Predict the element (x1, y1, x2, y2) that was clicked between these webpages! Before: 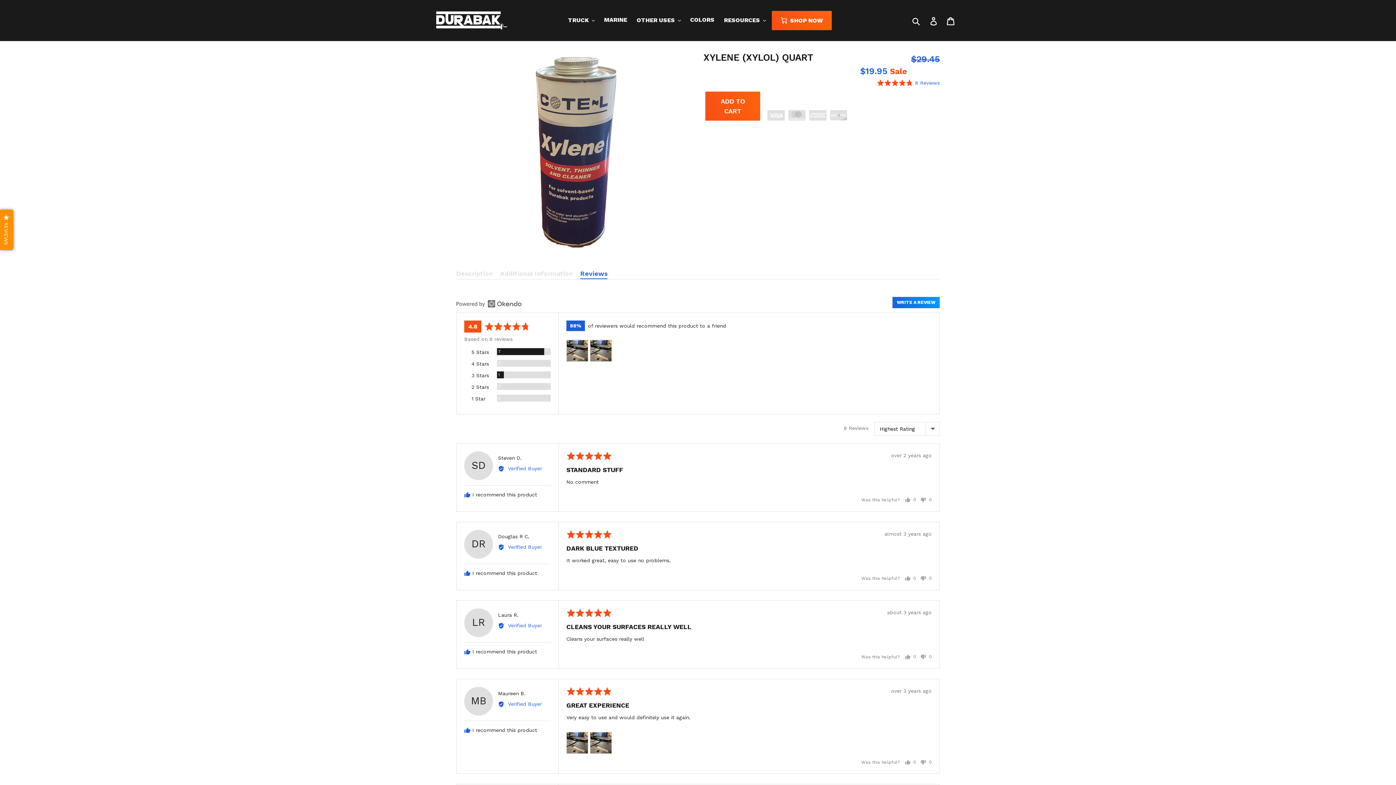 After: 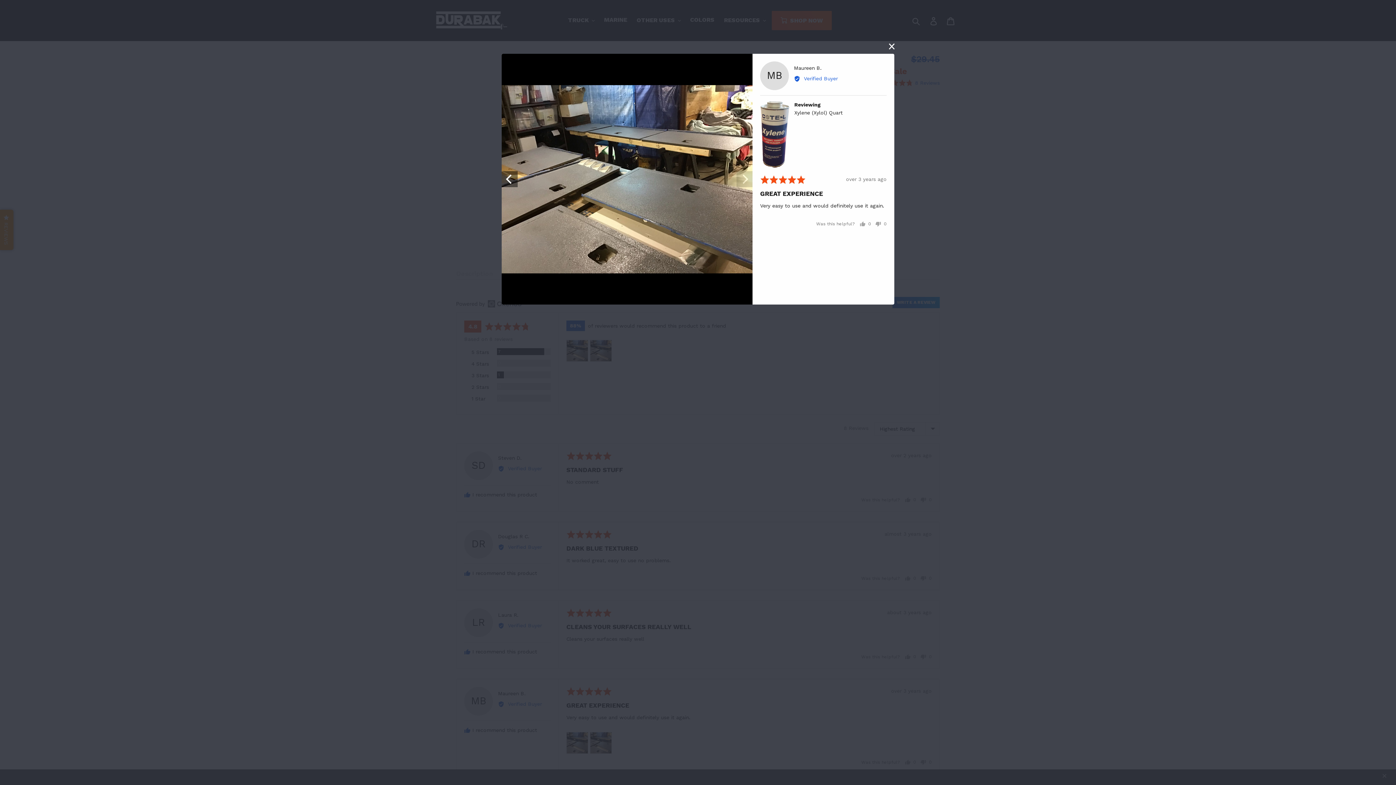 Action: bbox: (590, 732, 612, 754)